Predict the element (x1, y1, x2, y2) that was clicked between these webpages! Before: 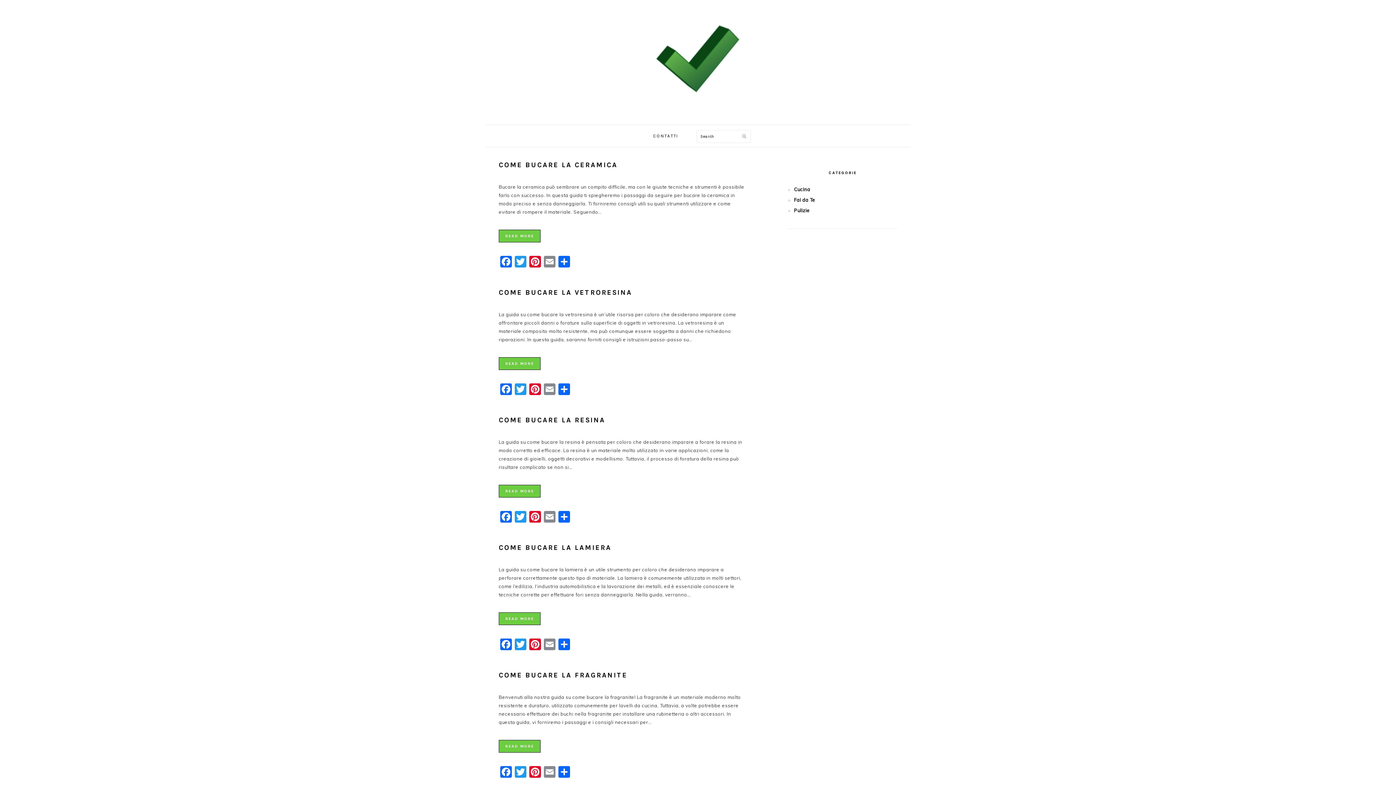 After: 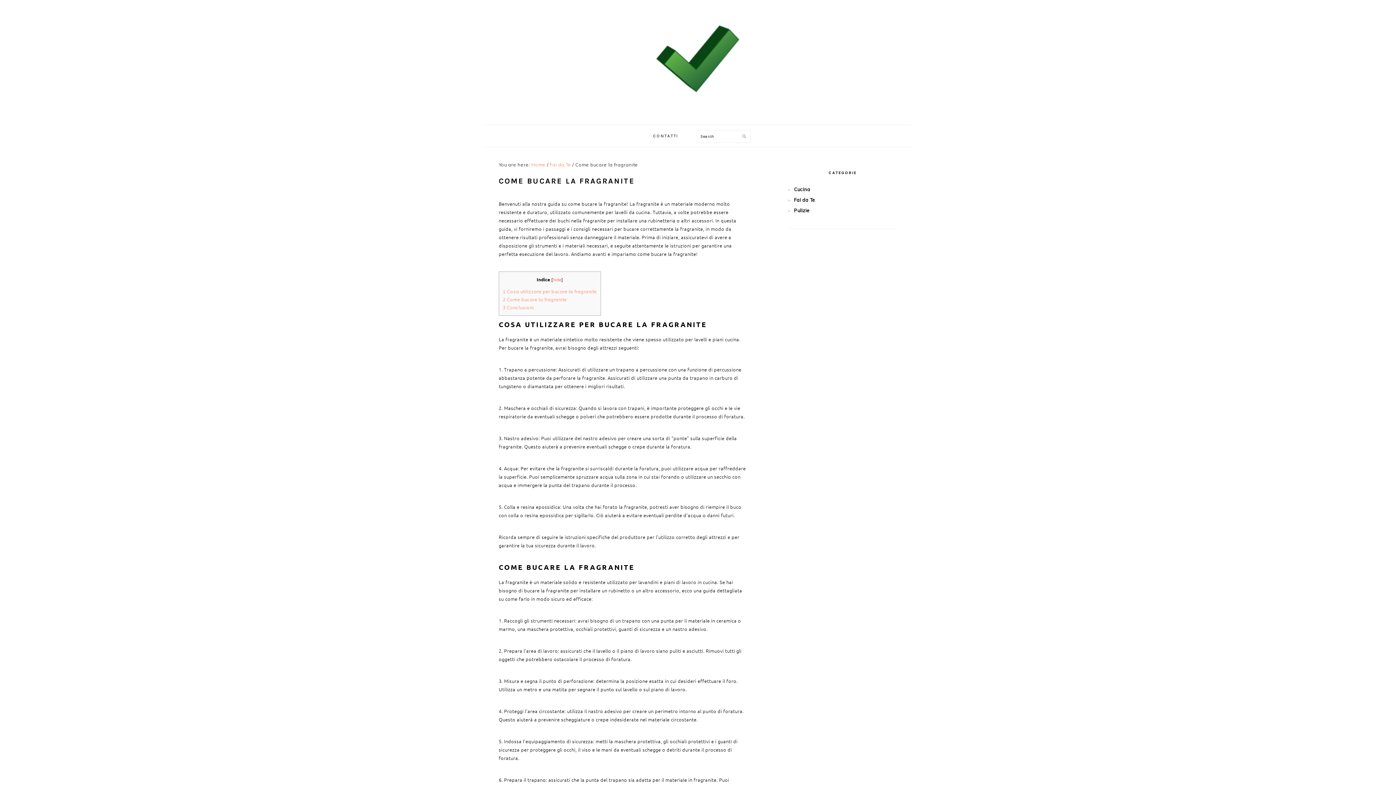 Action: bbox: (498, 740, 540, 753) label: READ MORE